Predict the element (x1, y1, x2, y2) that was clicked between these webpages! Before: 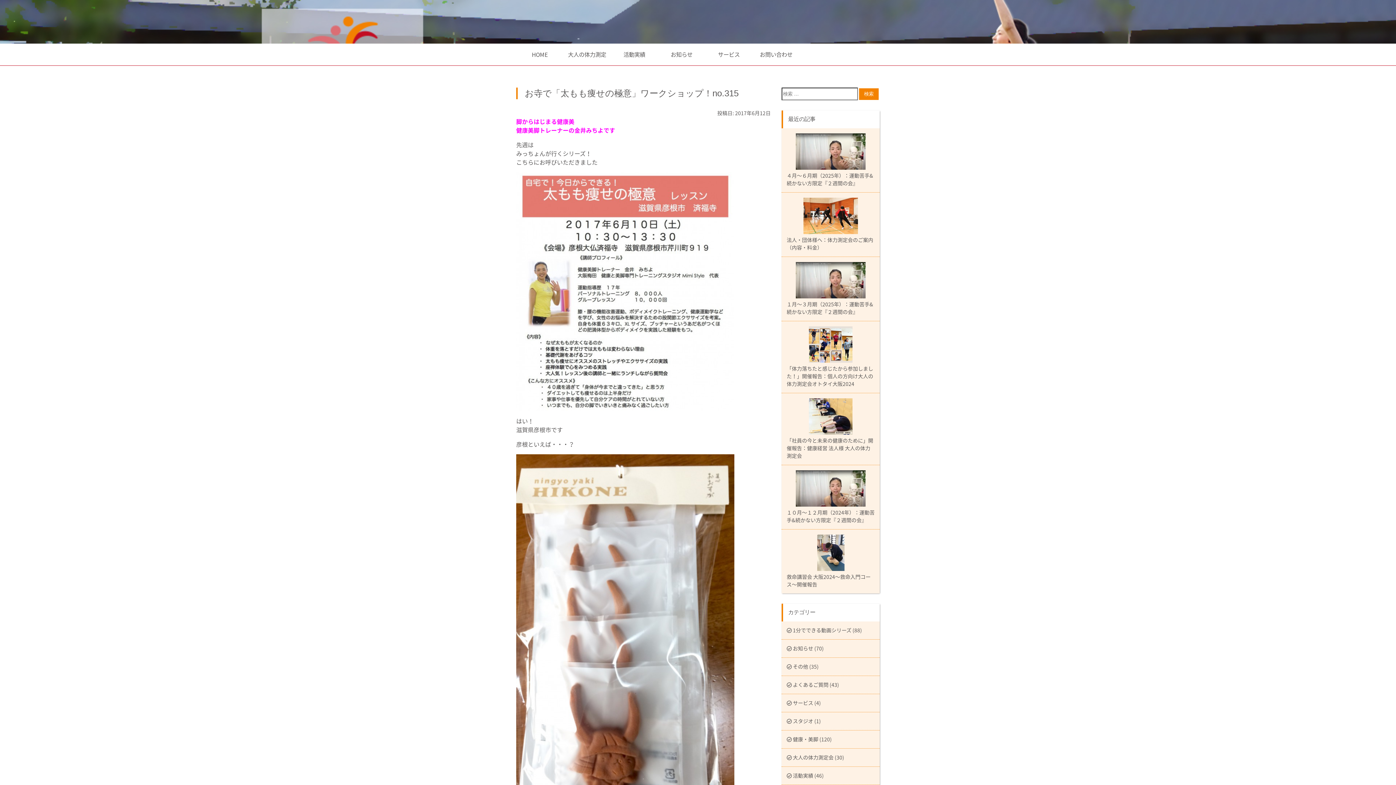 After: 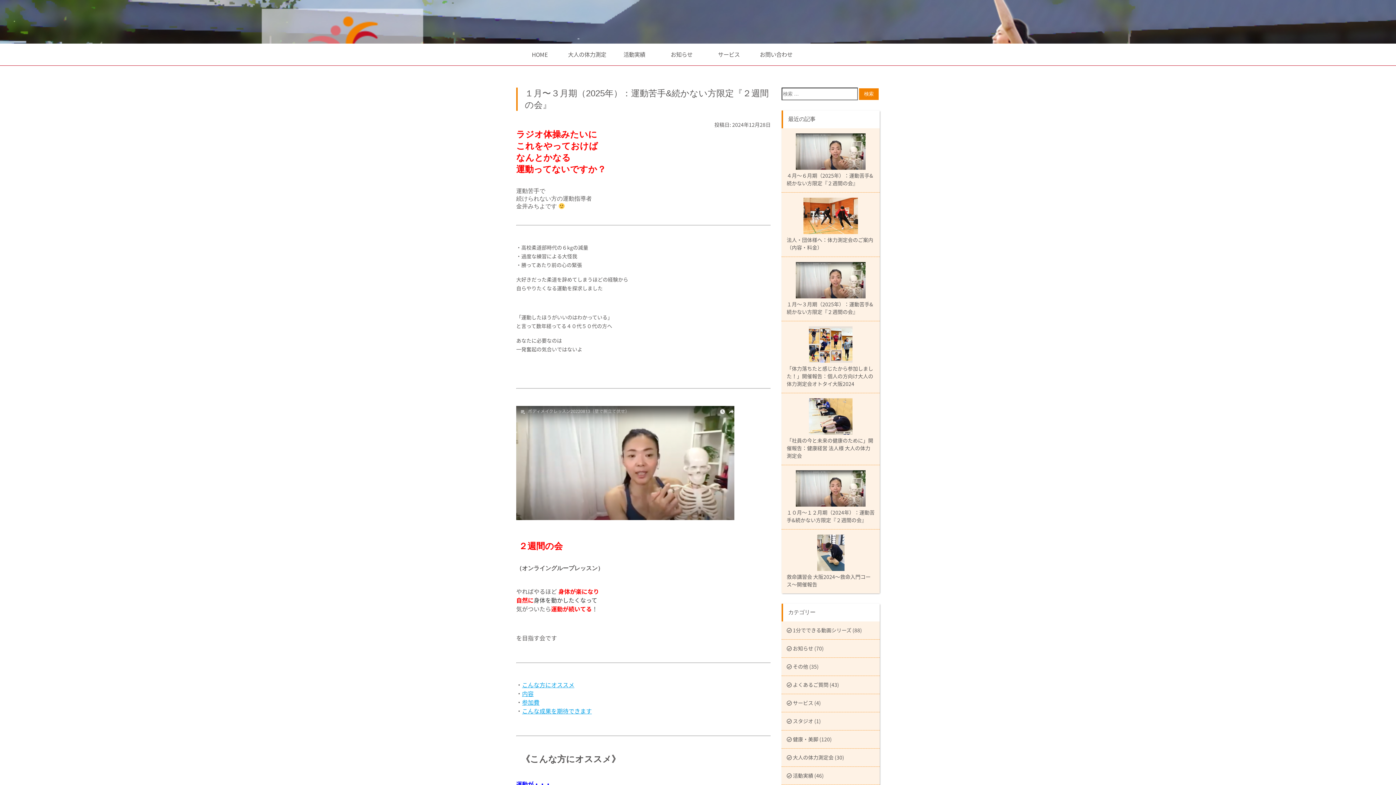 Action: label: １月〜３月期（2025年）：運動苦手&続かない方限定『２週間の会』 bbox: (786, 262, 874, 316)